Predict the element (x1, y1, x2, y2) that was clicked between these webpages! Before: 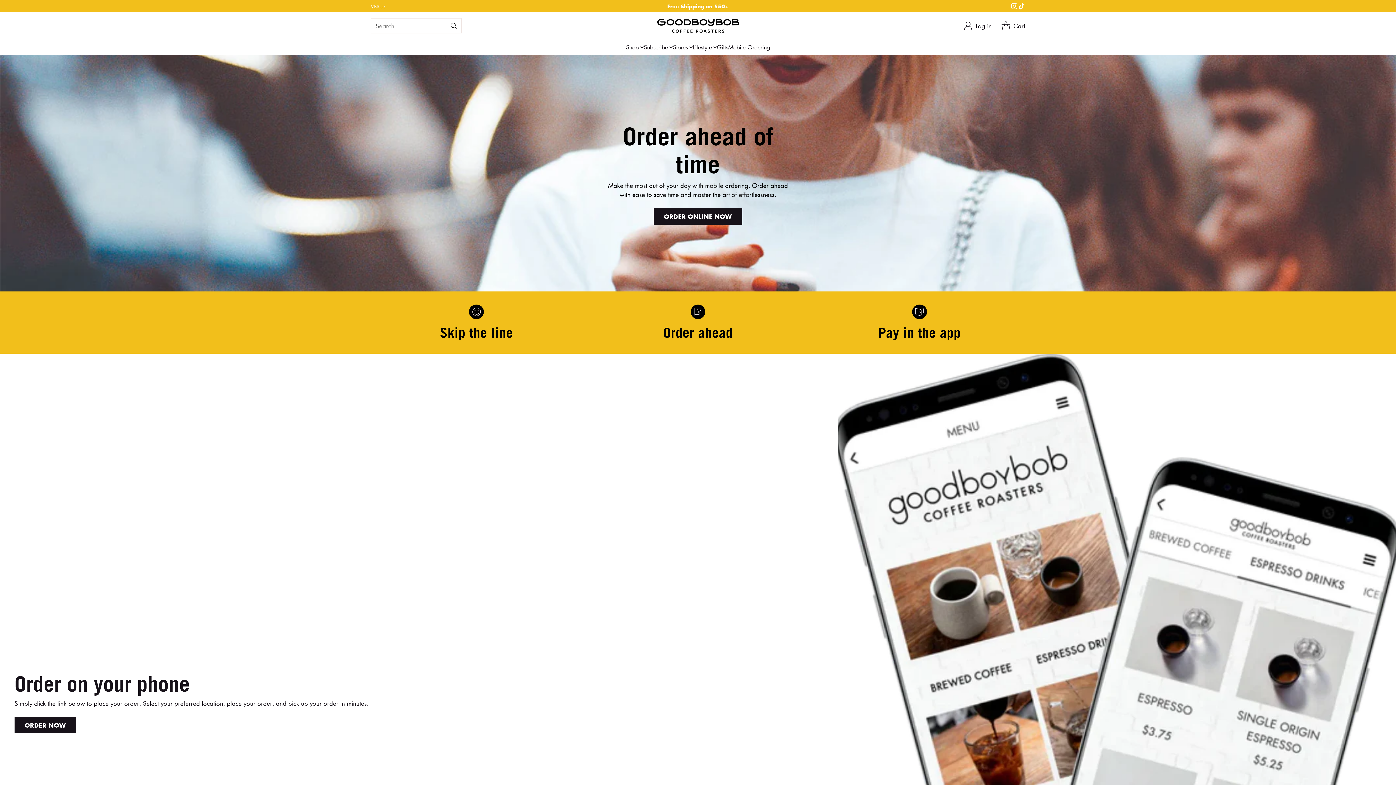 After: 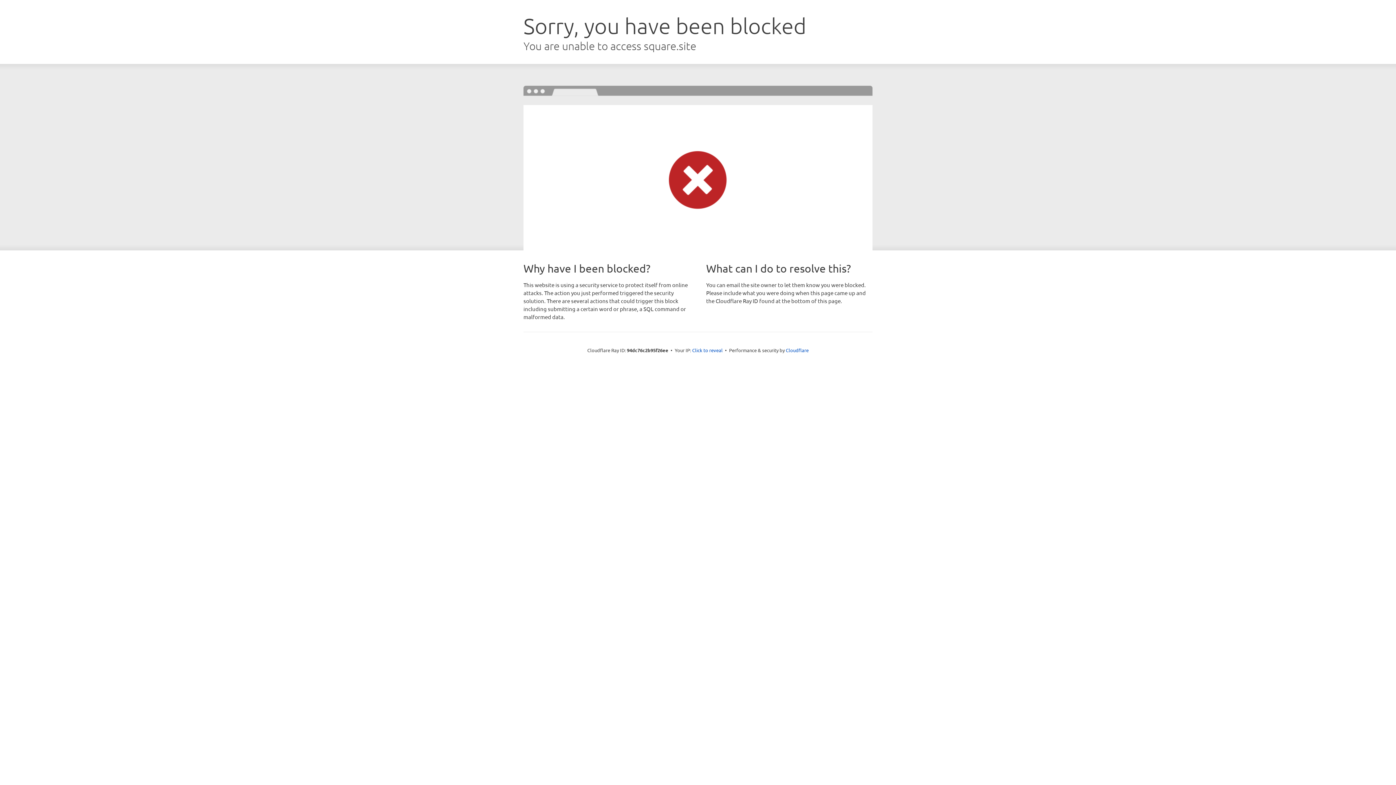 Action: label: ORDER ONLINE NOW bbox: (653, 208, 742, 224)